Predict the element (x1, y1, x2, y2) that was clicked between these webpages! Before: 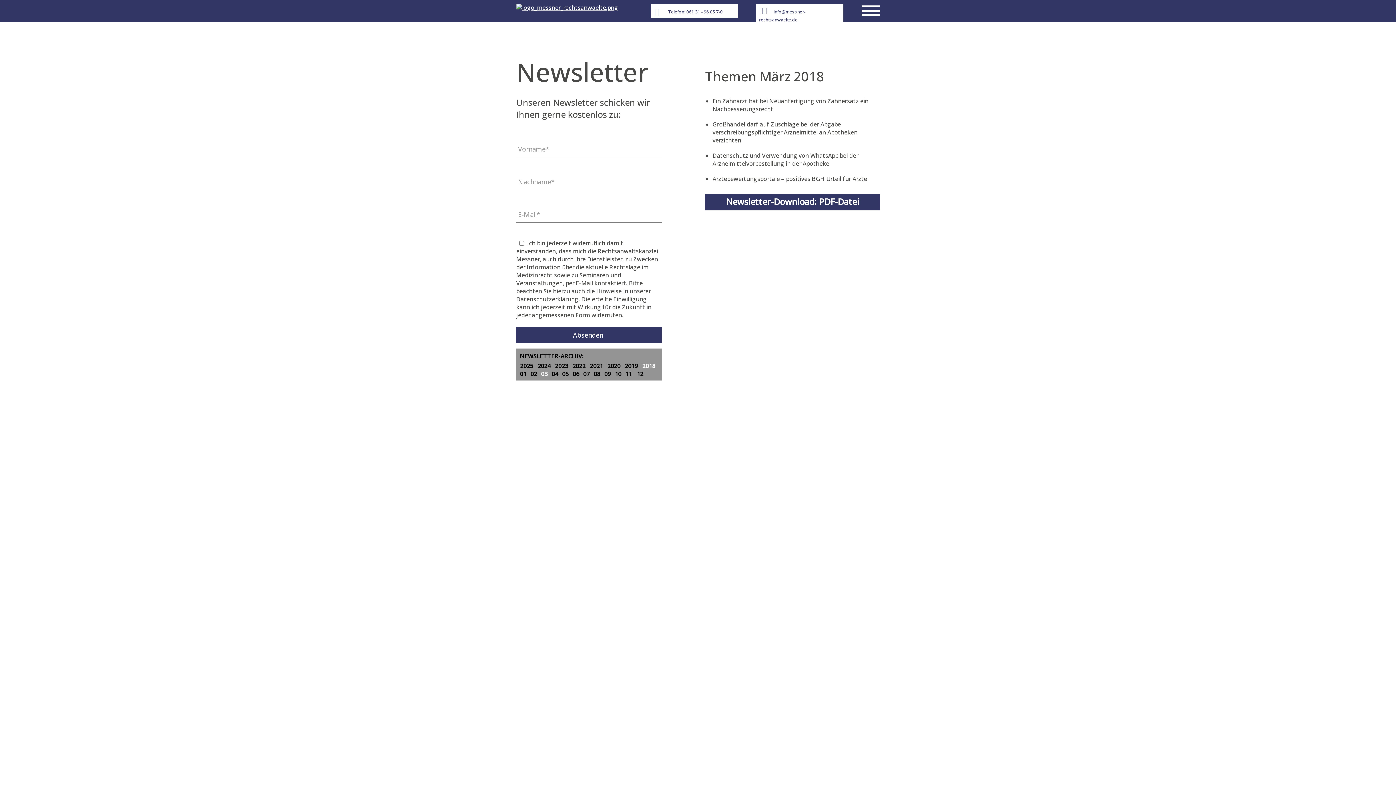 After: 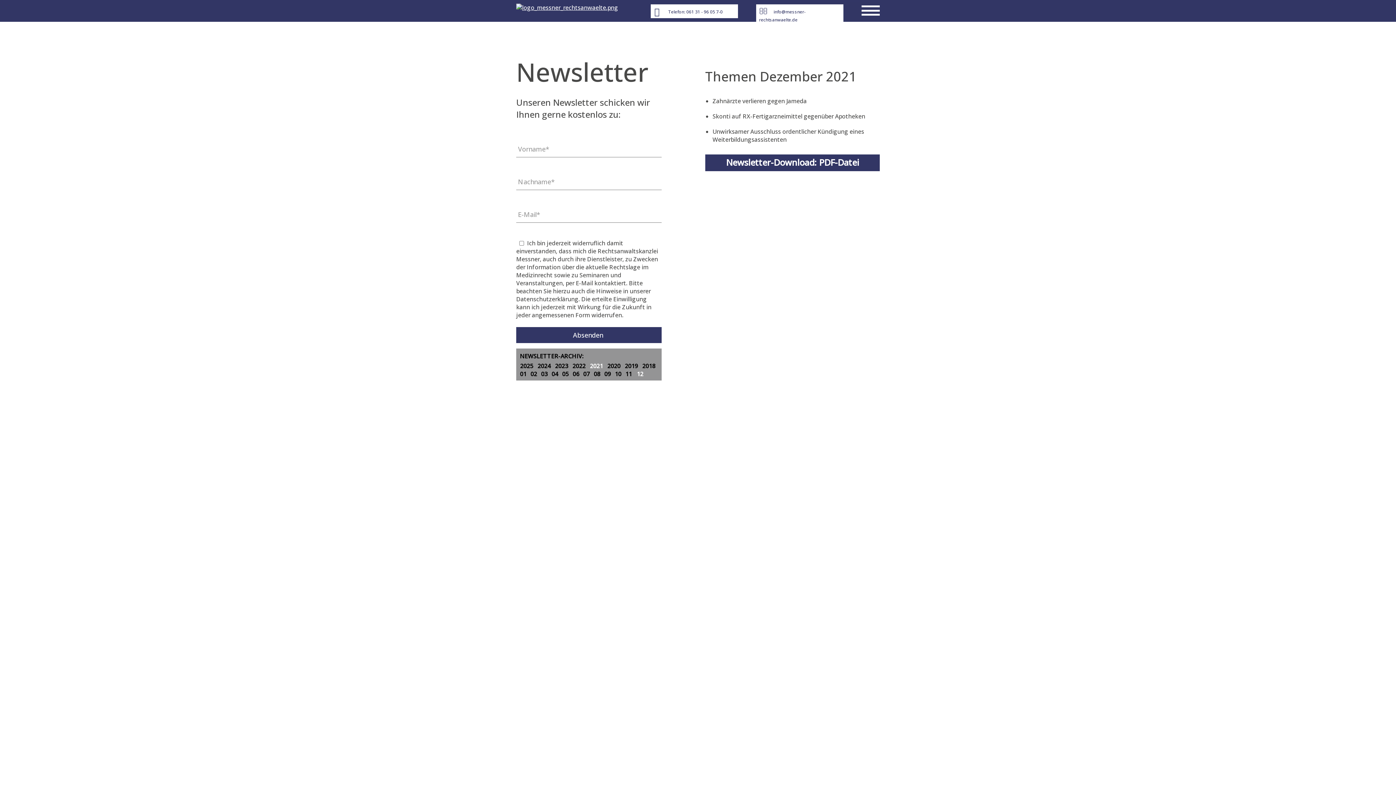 Action: bbox: (590, 362, 603, 370) label: 2021